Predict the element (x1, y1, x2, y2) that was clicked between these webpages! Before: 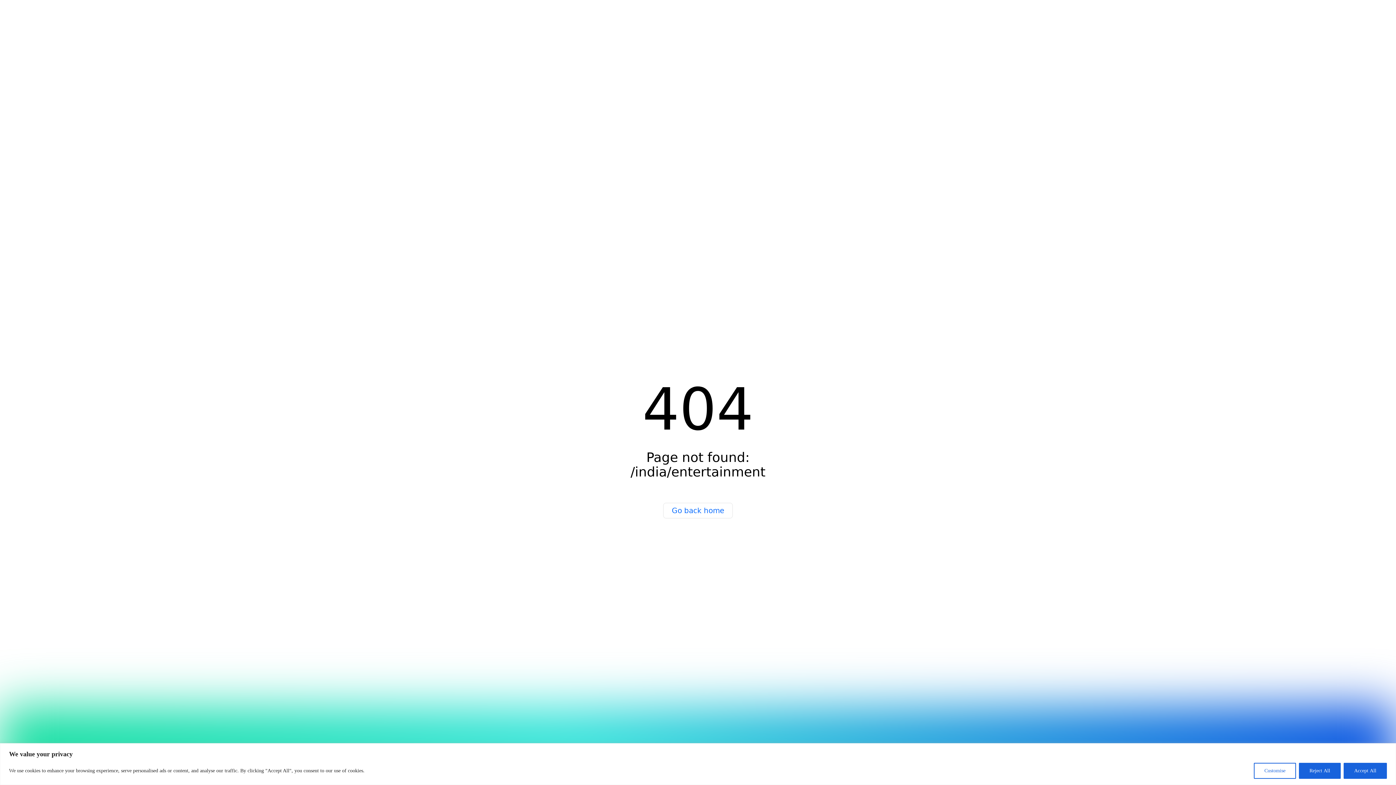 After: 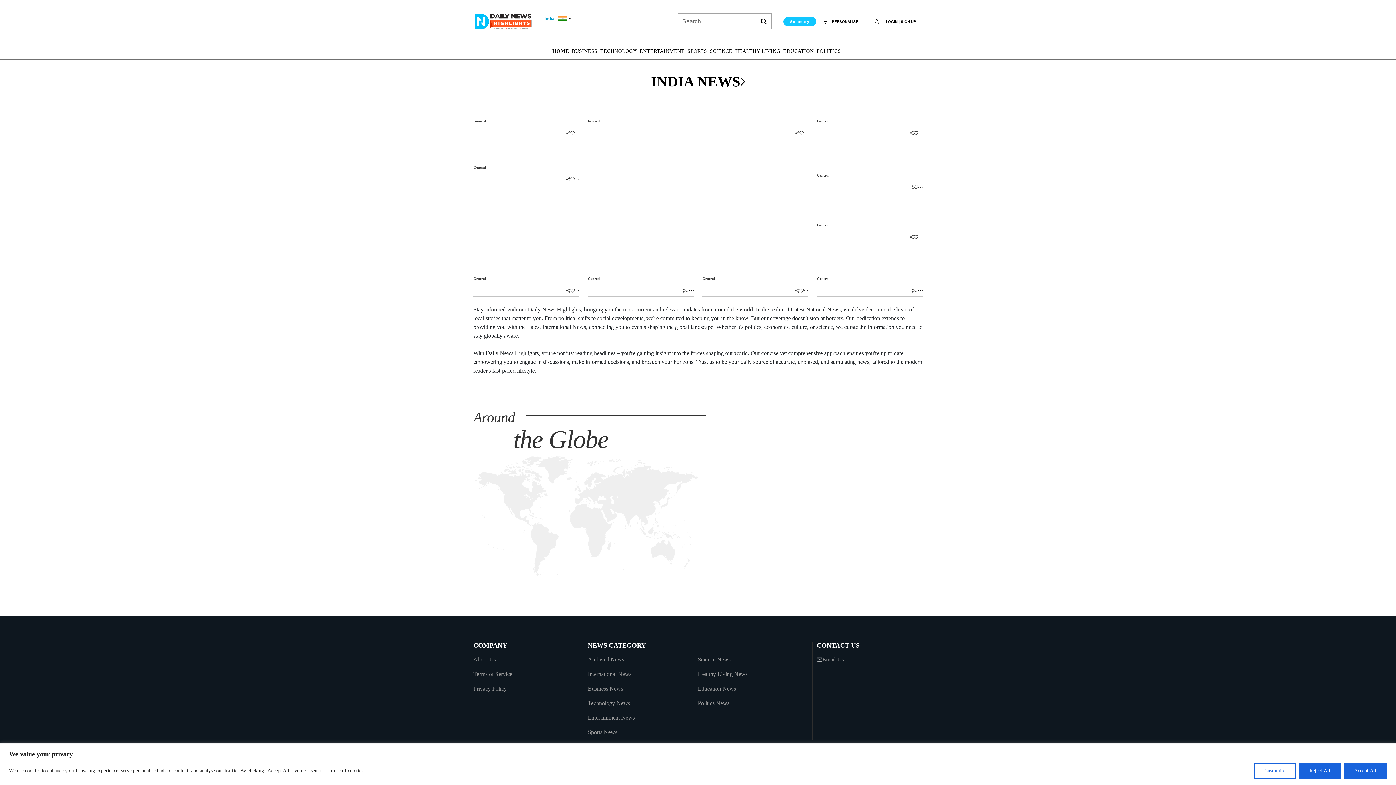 Action: label: Go back home bbox: (663, 502, 733, 518)